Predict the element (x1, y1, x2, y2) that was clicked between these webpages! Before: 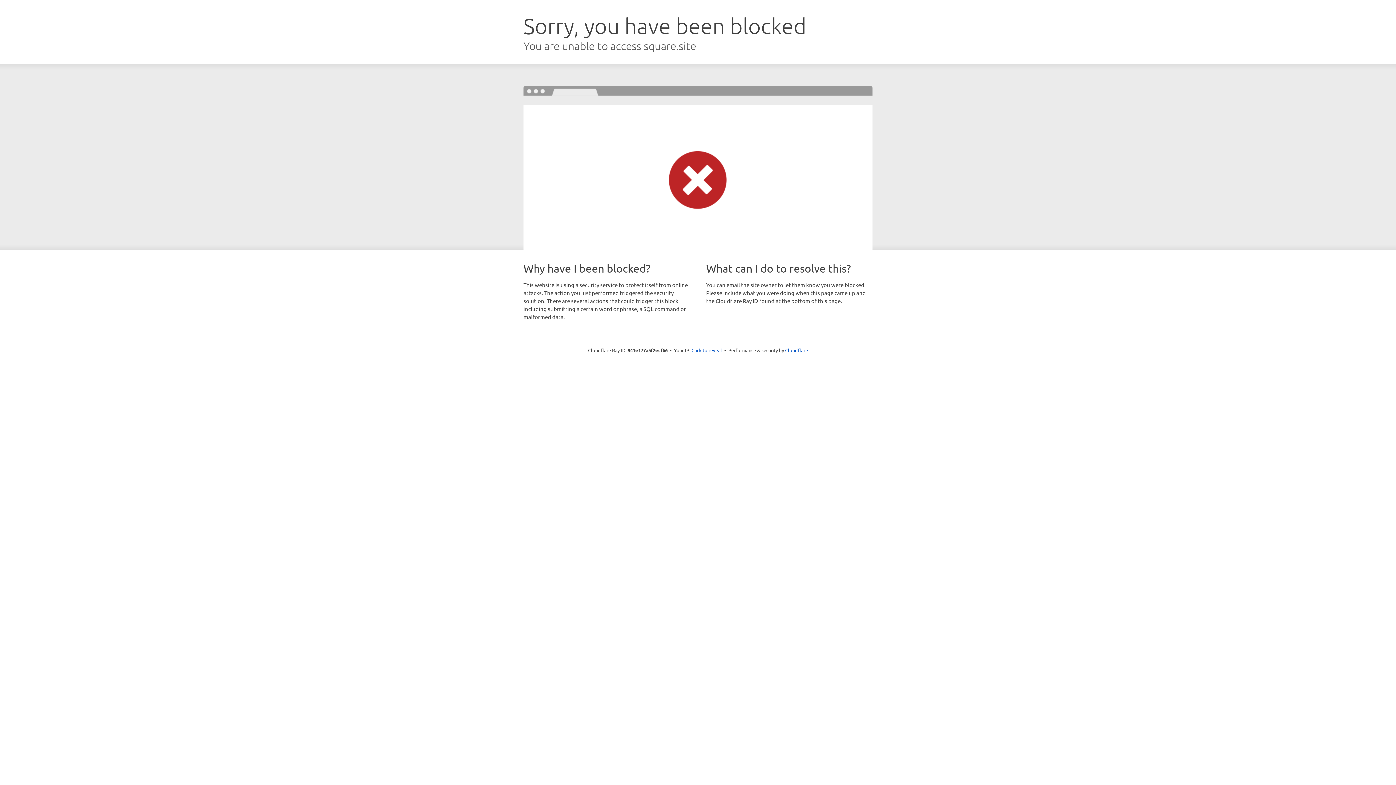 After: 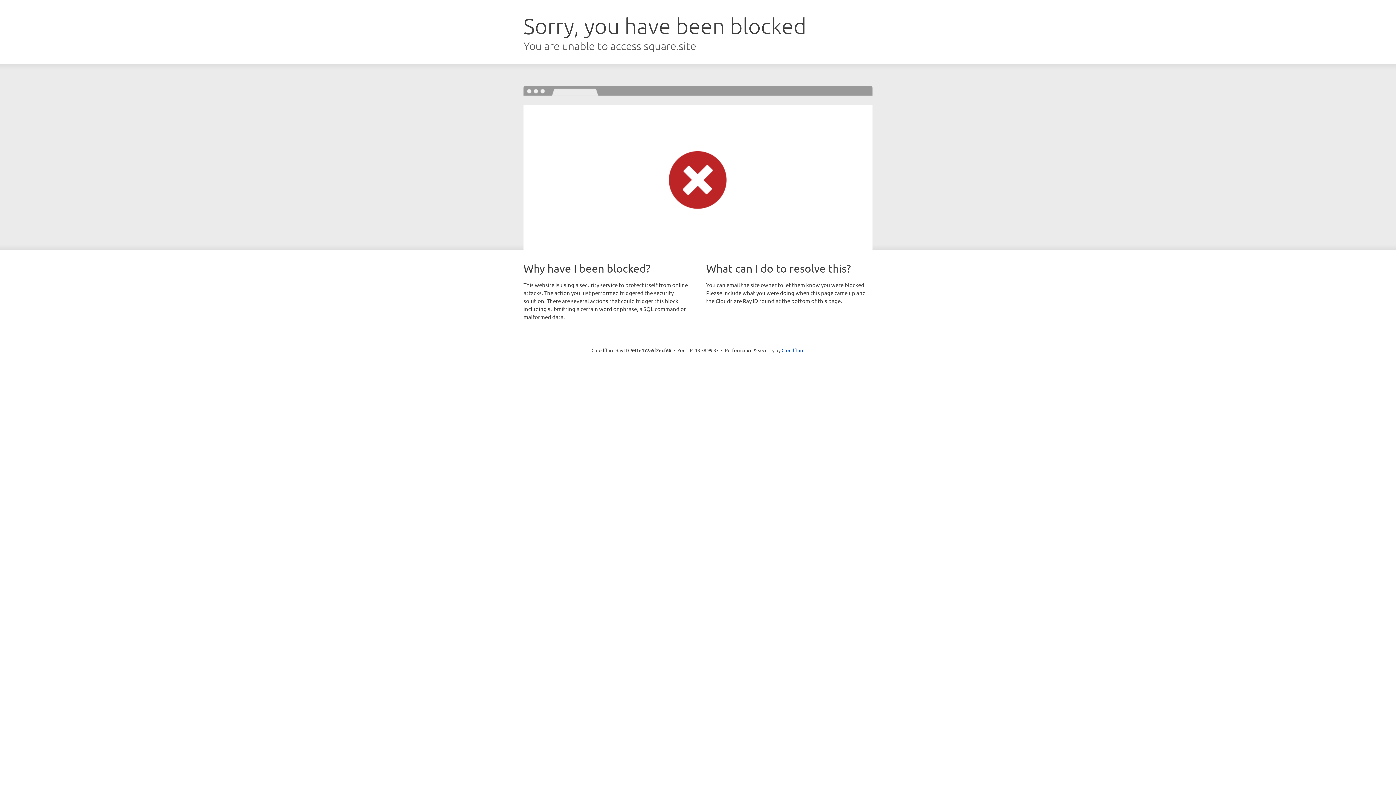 Action: label: Click to reveal bbox: (691, 346, 722, 353)